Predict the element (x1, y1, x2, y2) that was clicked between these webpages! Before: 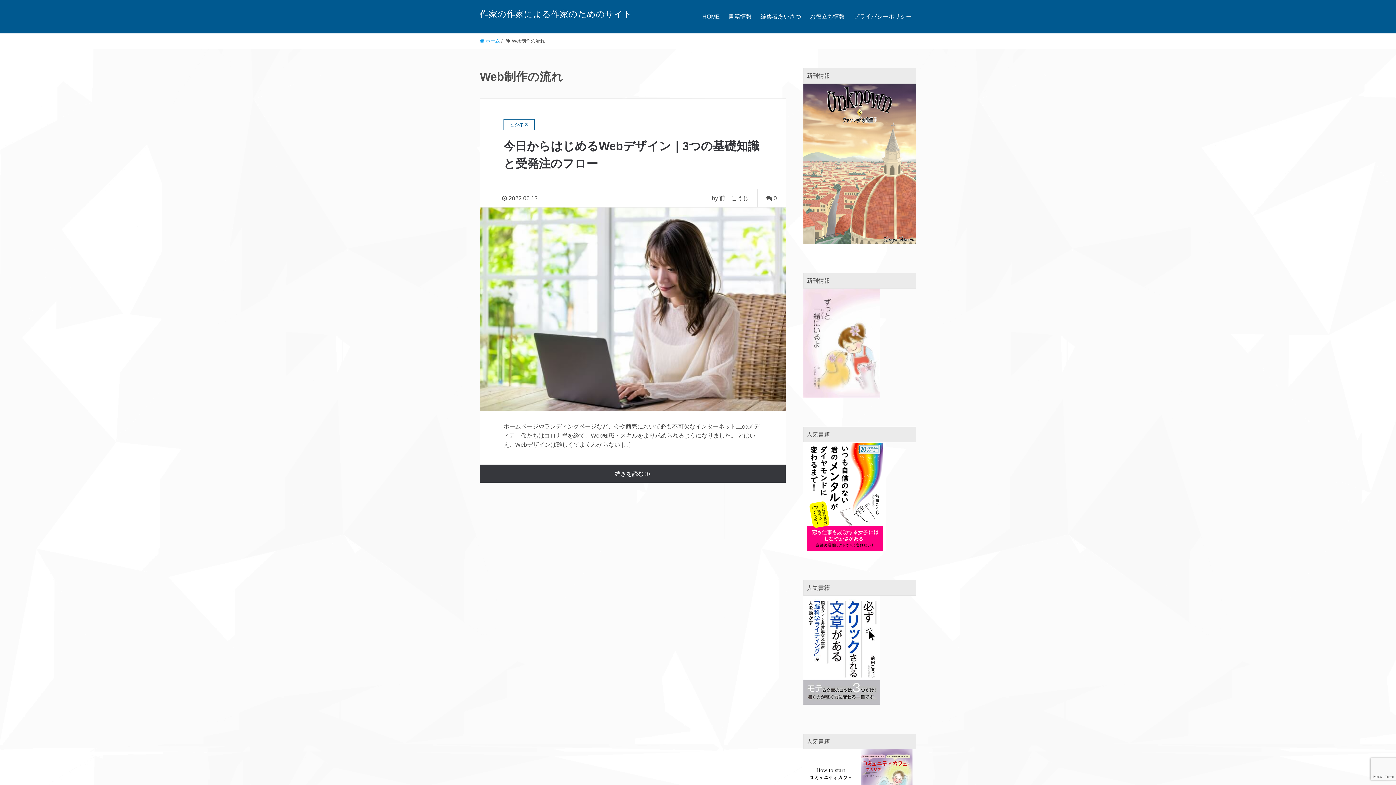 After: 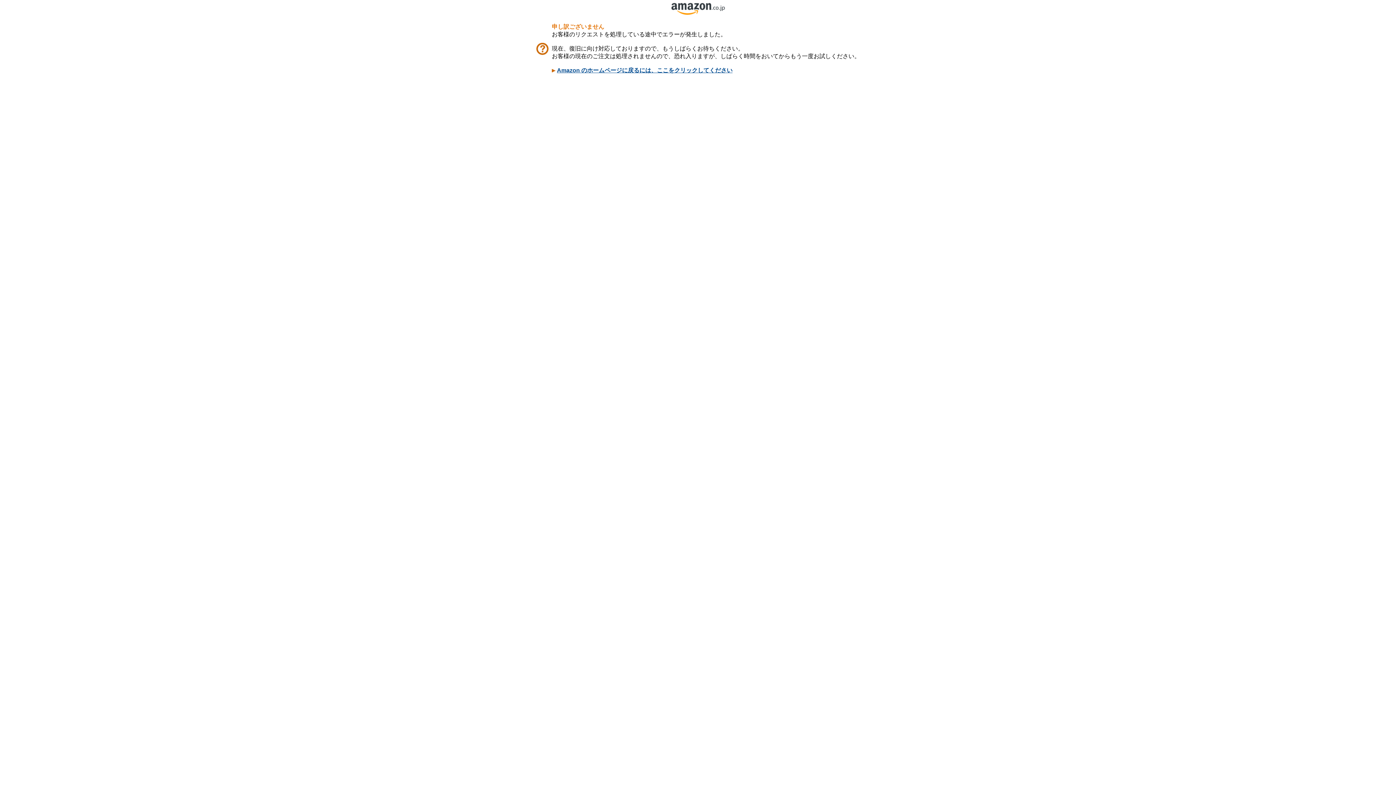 Action: bbox: (803, 596, 916, 705)